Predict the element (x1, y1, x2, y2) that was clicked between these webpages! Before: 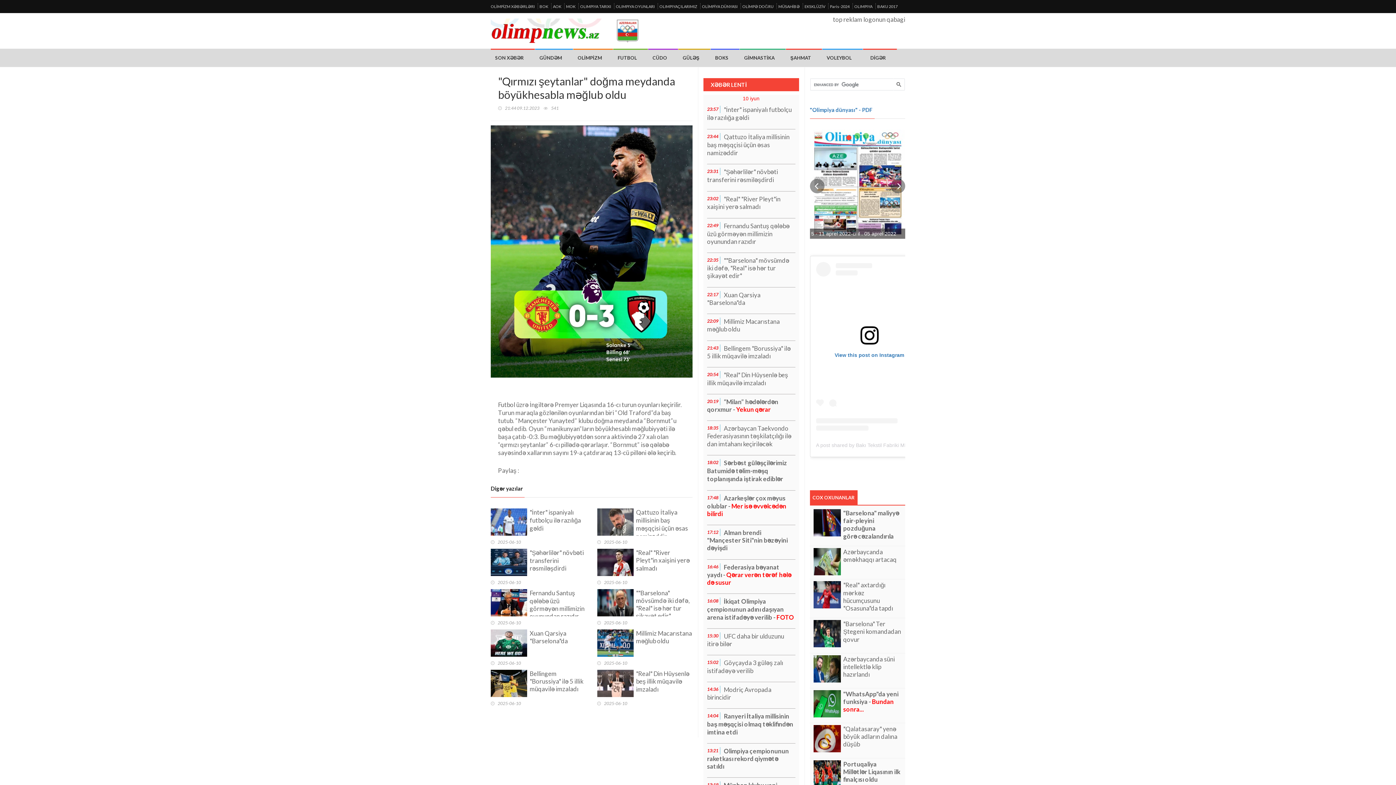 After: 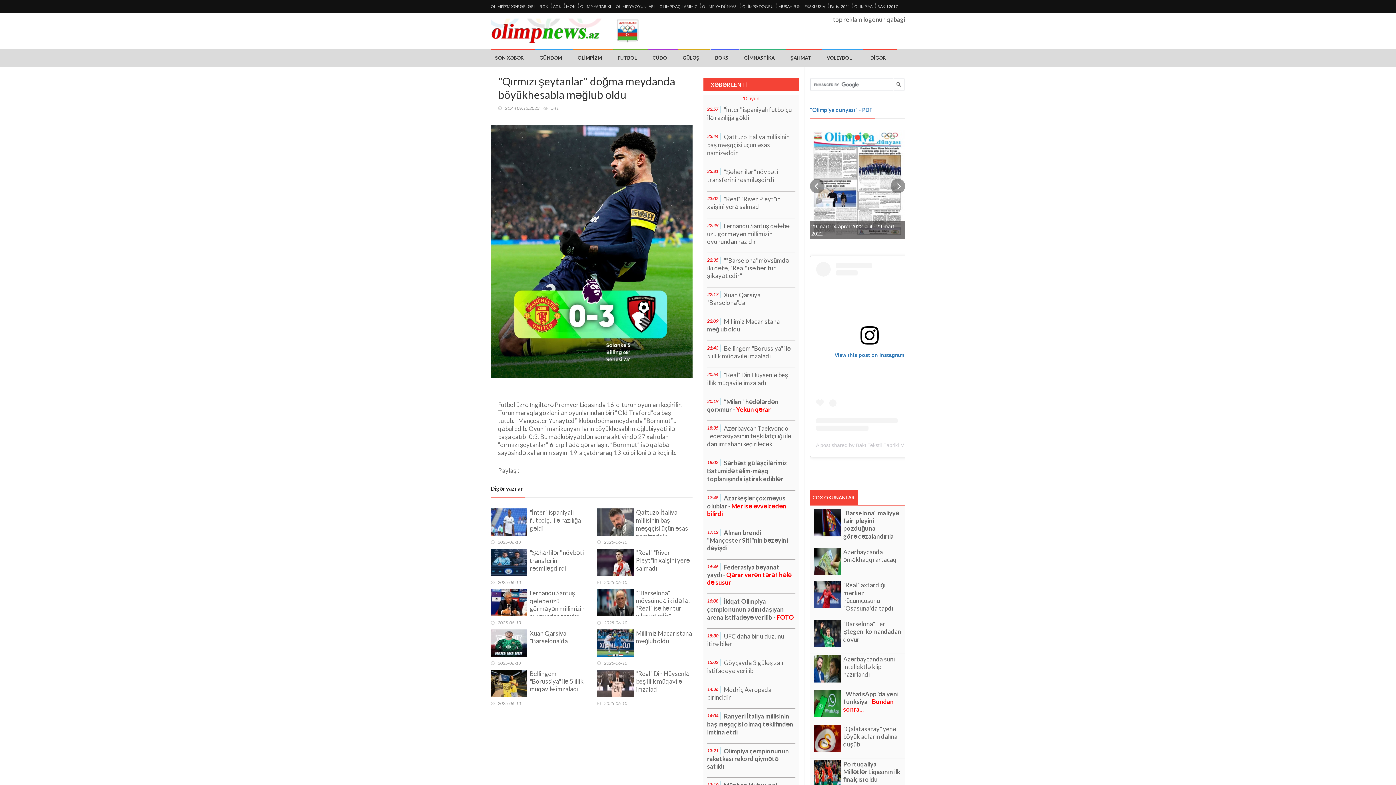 Action: label: 23:31

"Şəhərlilər" növbəti transferini rəsmiləşdirdi  bbox: (707, 168, 795, 187)